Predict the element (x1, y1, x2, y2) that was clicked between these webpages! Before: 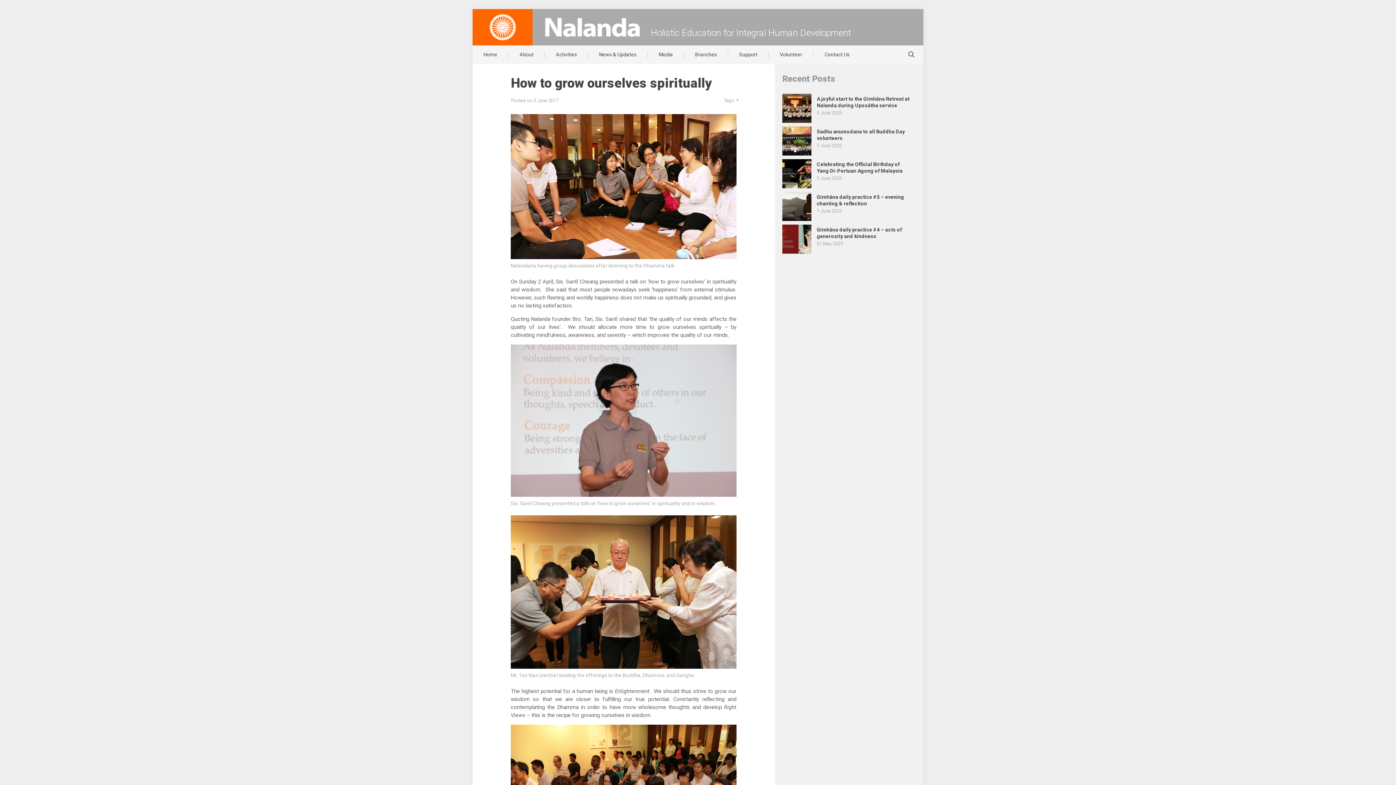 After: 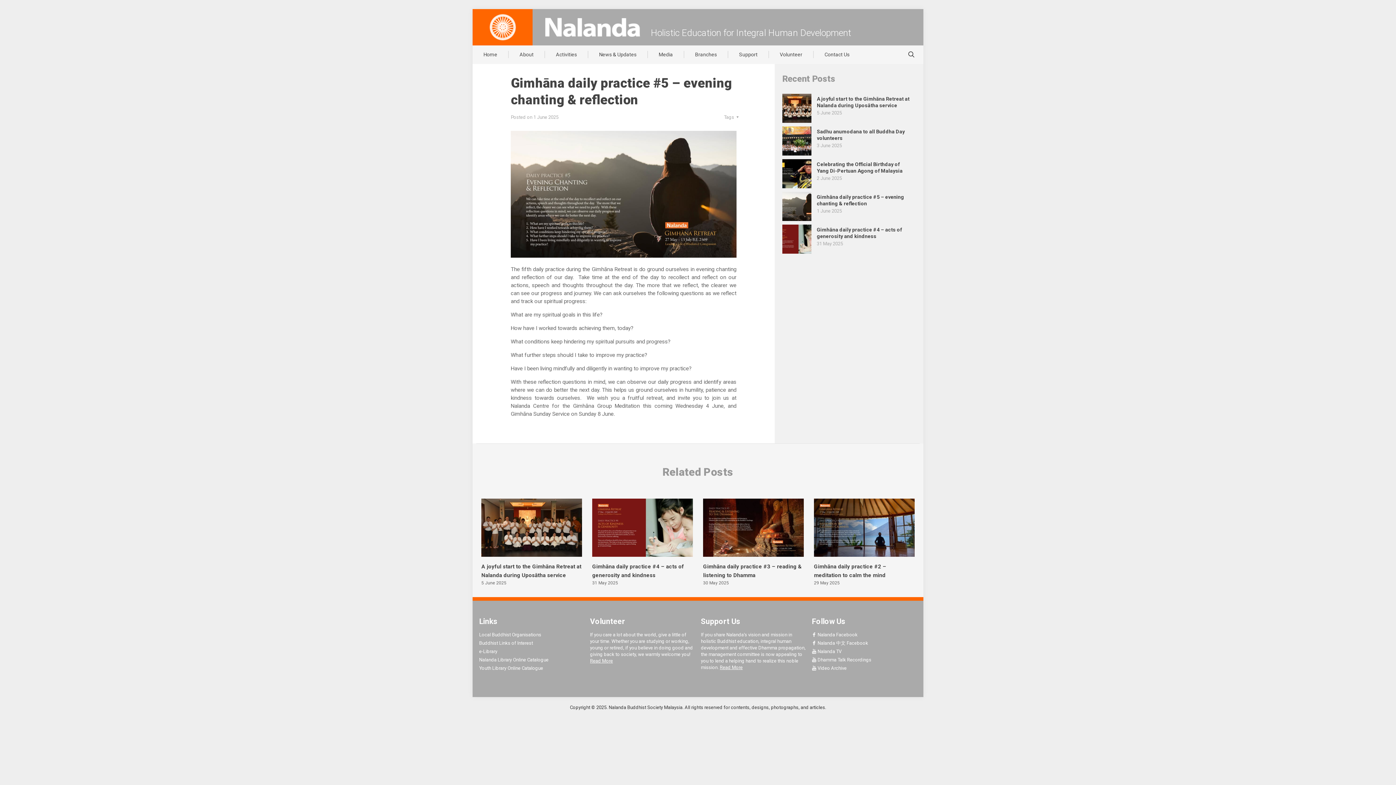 Action: label: Gimhāna daily practice #5 – evening chanting & reflection
1 June 2025 bbox: (782, 192, 916, 217)